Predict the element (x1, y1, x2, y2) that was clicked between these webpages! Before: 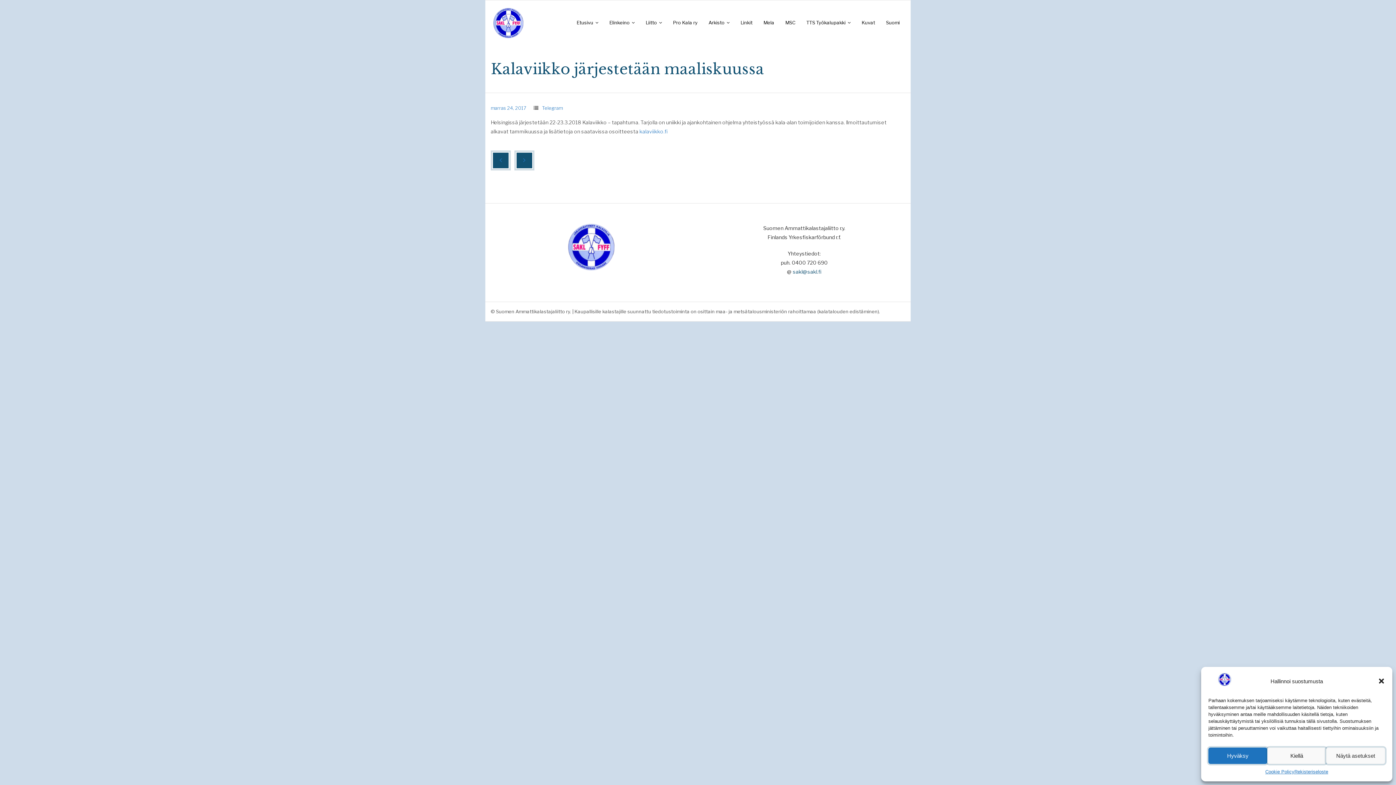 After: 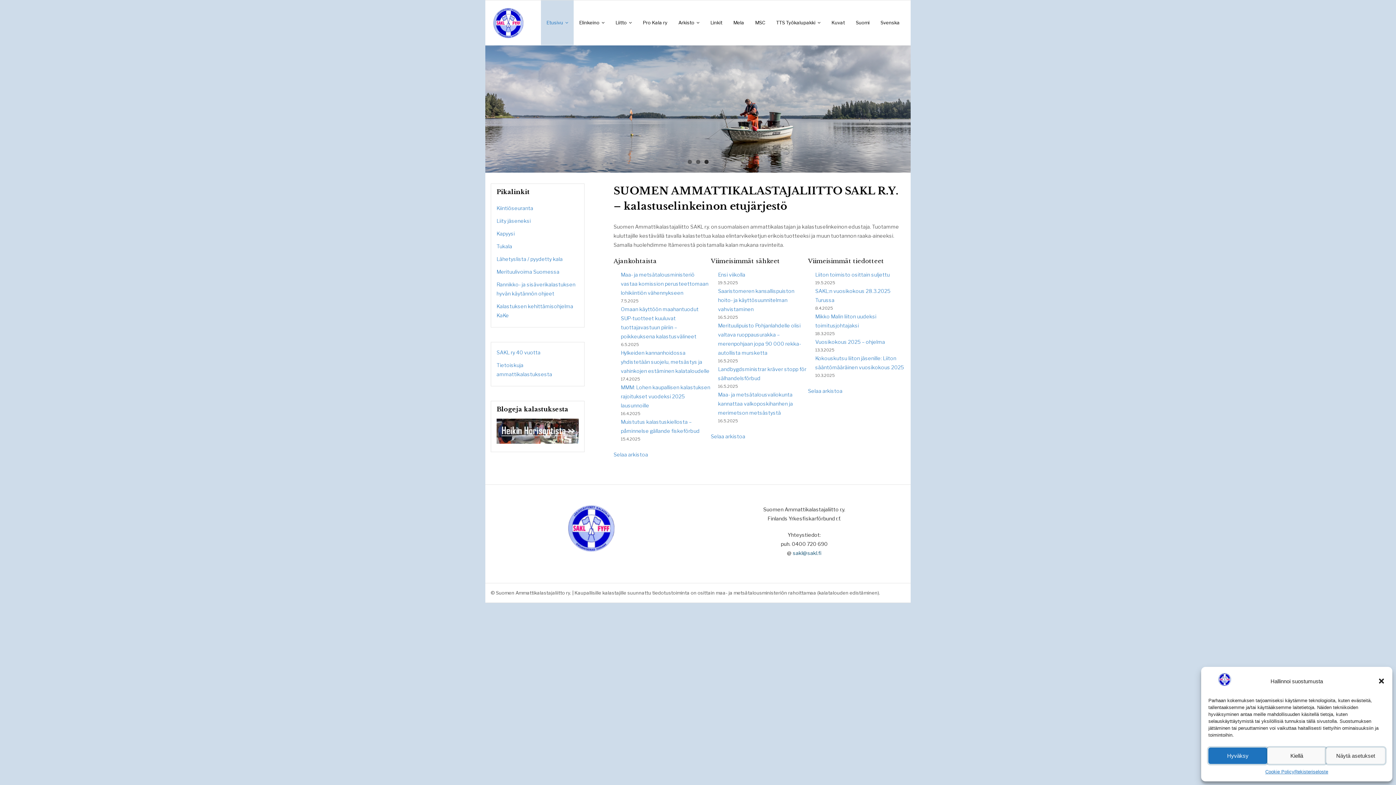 Action: bbox: (1208, 682, 1241, 688)